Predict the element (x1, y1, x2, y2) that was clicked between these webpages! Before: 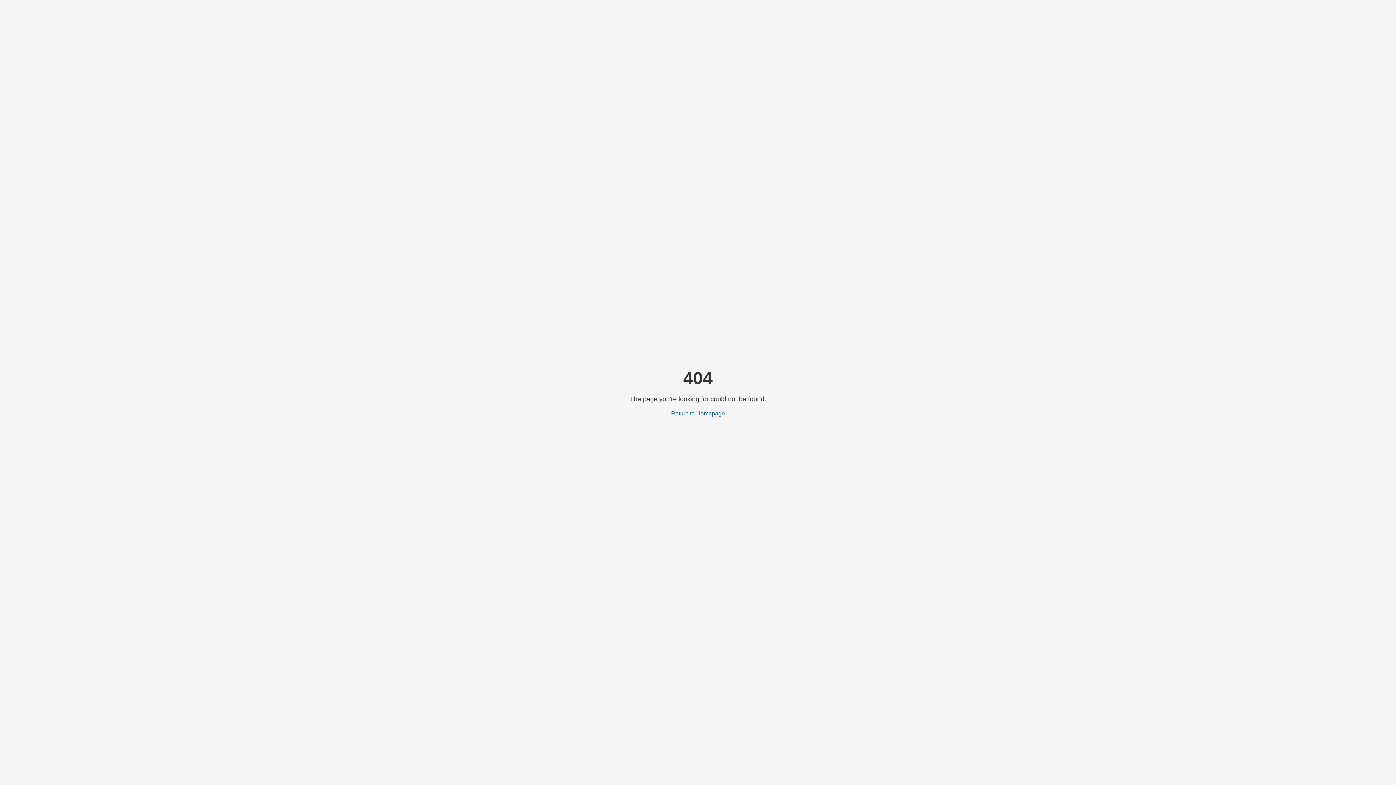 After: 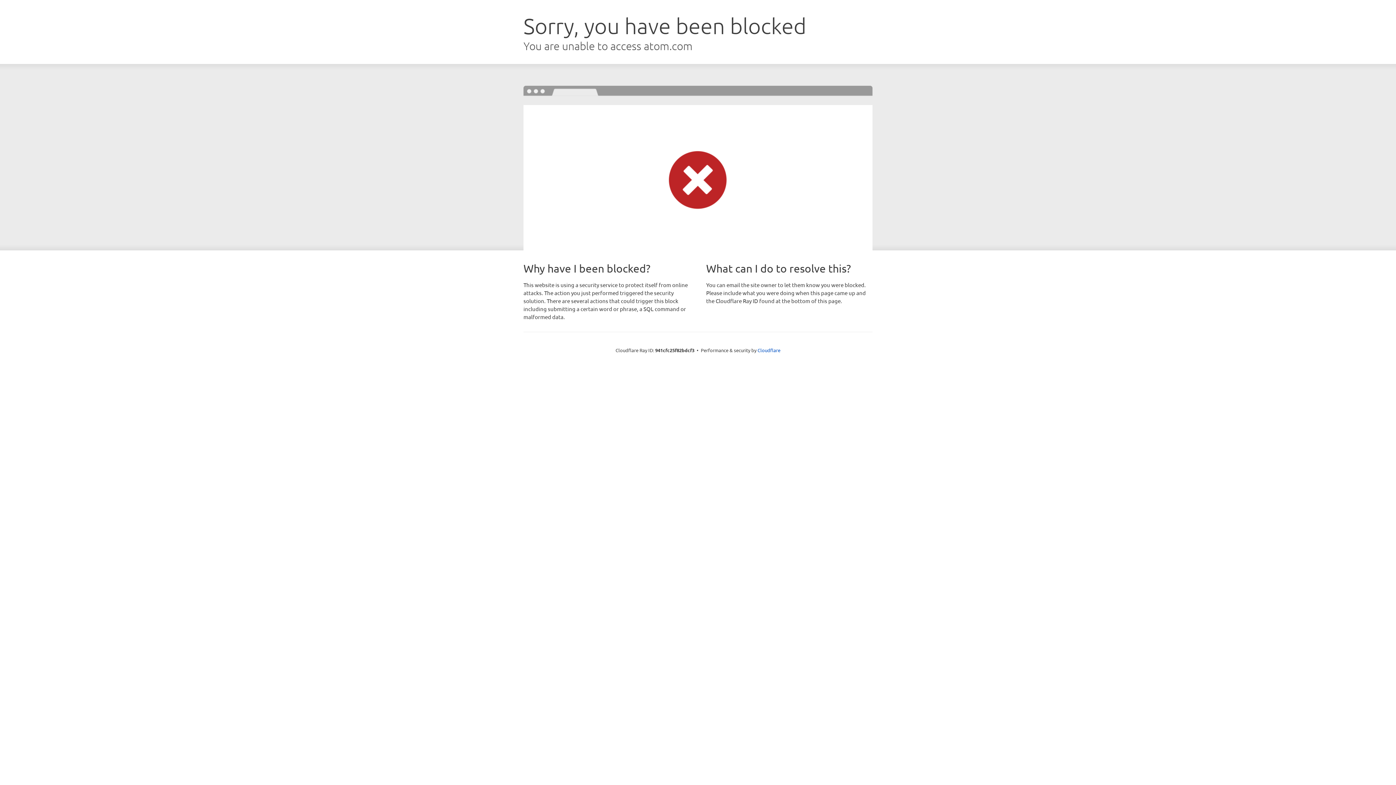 Action: label: Return to Homepage bbox: (671, 410, 725, 416)